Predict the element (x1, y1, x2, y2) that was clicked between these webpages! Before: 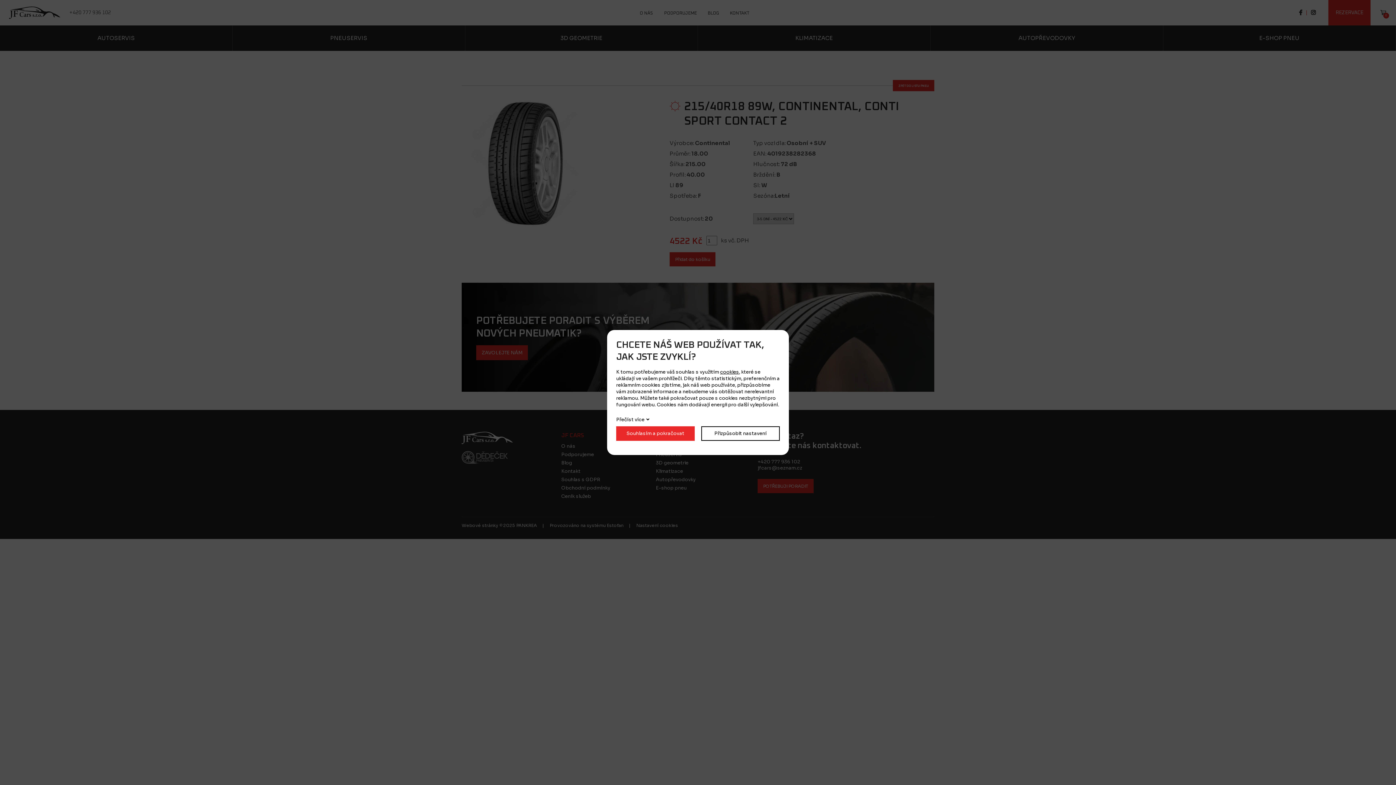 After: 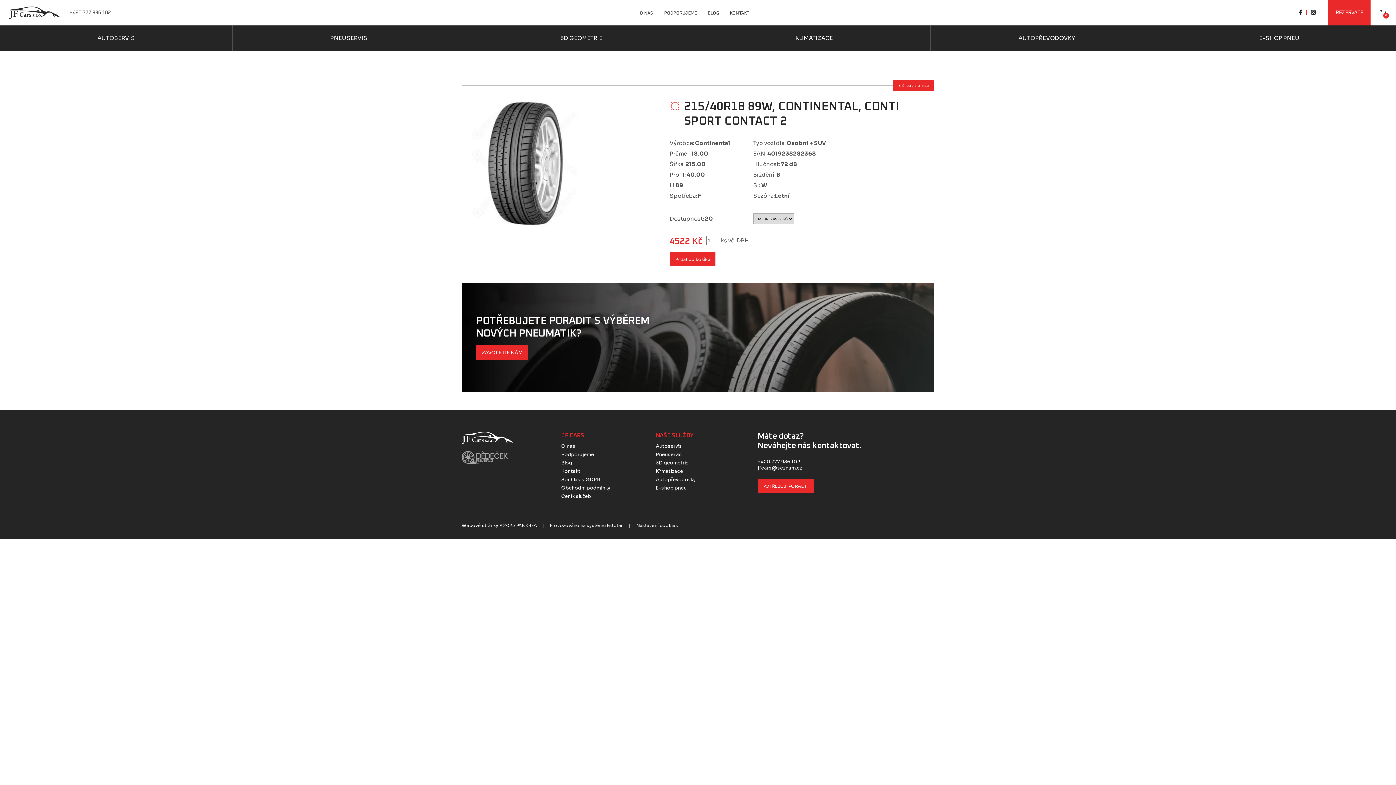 Action: bbox: (616, 426, 694, 441) label: Souhlasím a pokračovat